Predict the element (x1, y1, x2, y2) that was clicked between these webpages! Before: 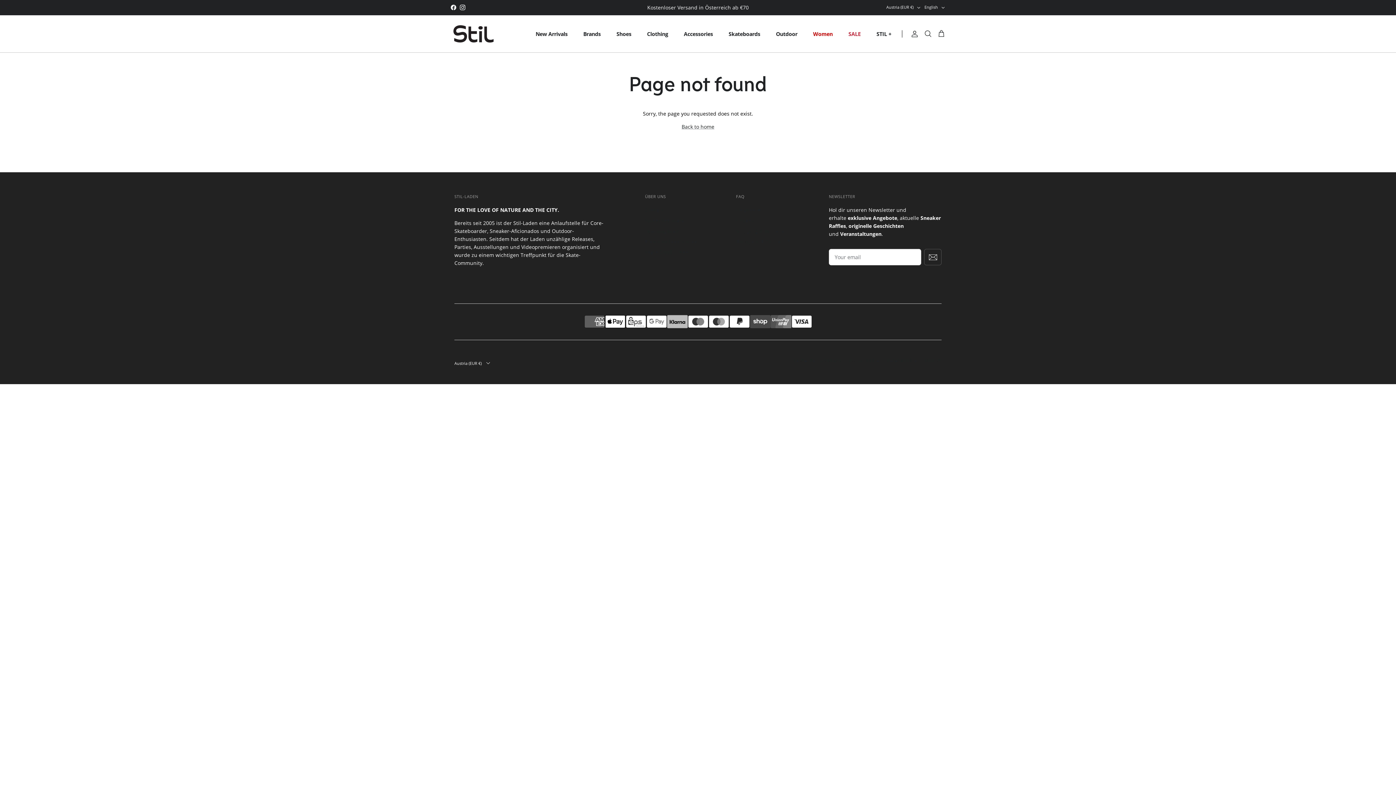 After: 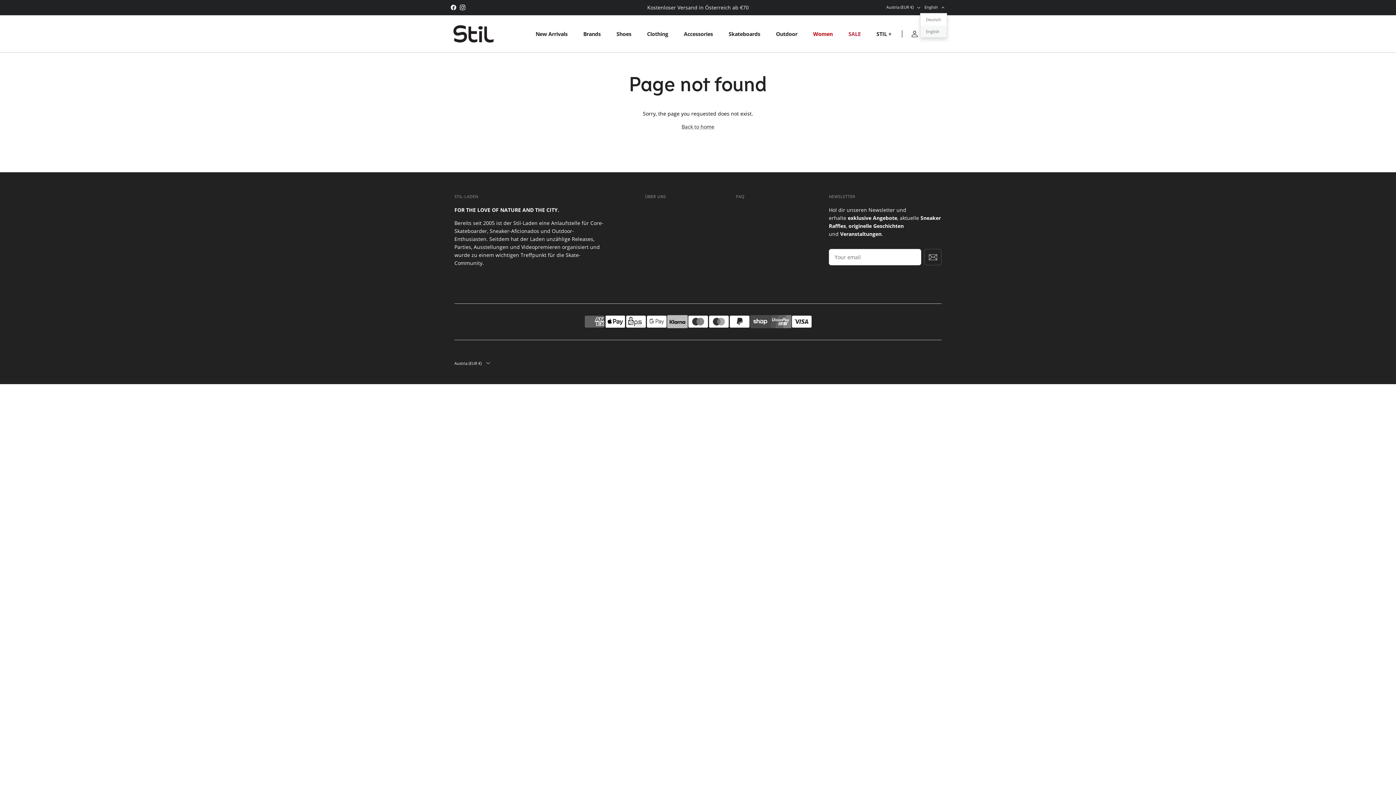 Action: bbox: (924, 1, 945, 14) label: English 